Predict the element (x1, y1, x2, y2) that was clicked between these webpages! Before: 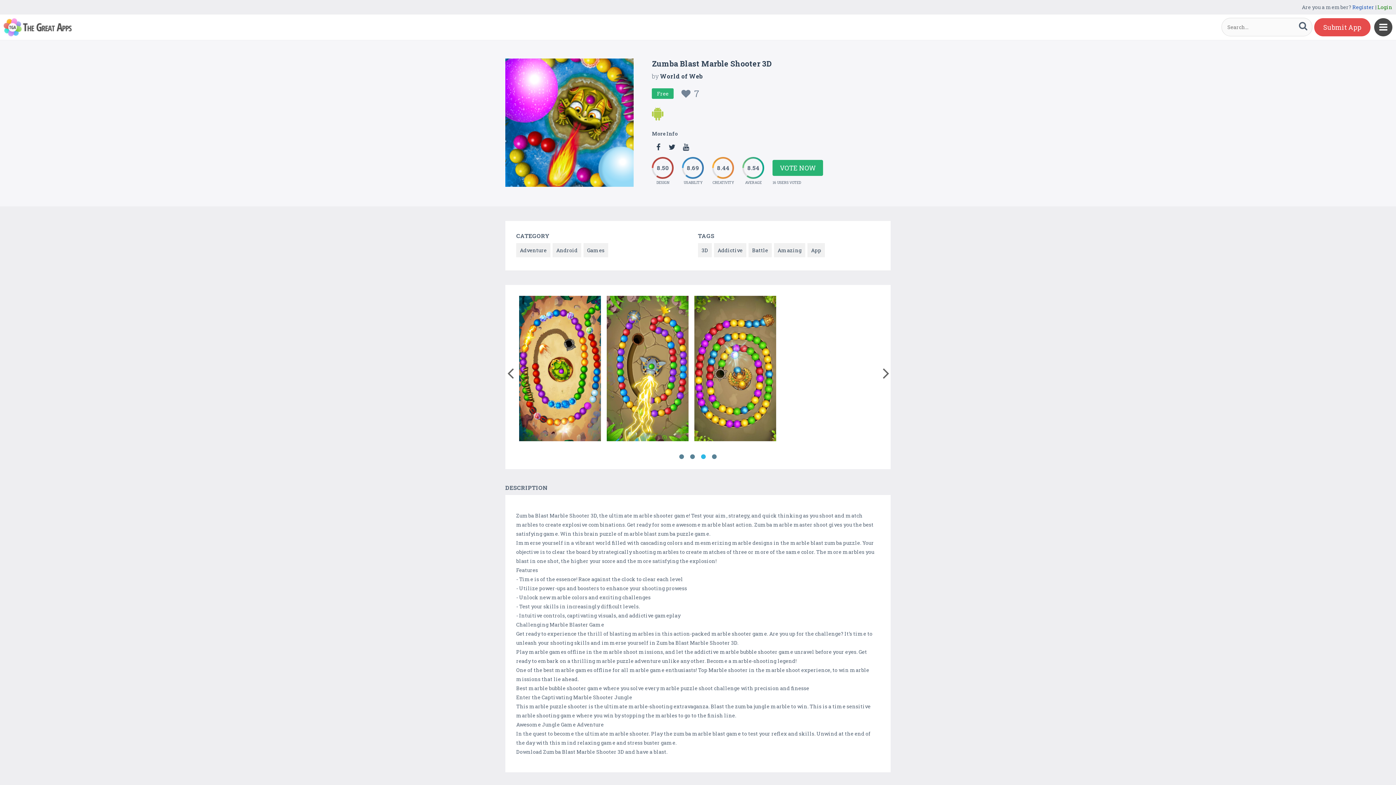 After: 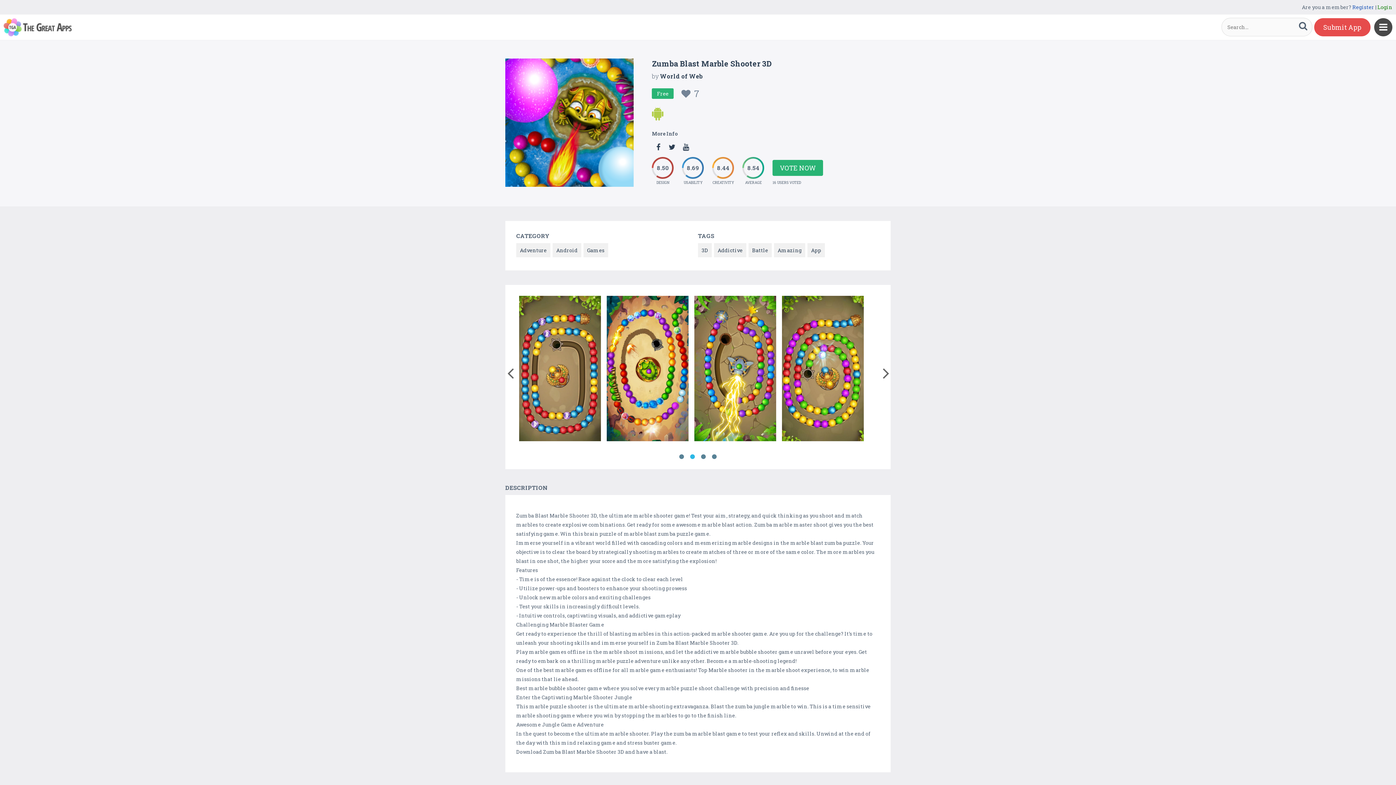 Action: label: 2 bbox: (689, 453, 696, 460)